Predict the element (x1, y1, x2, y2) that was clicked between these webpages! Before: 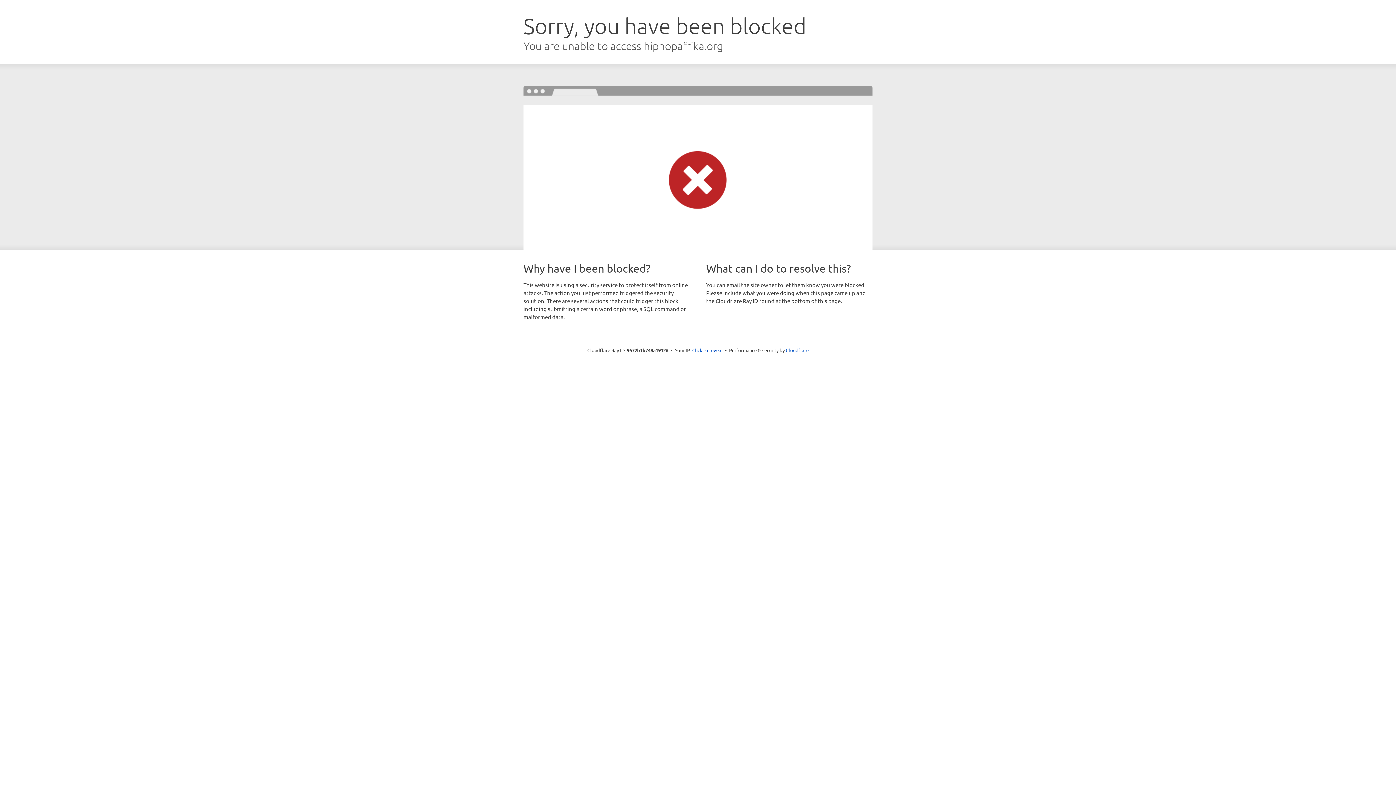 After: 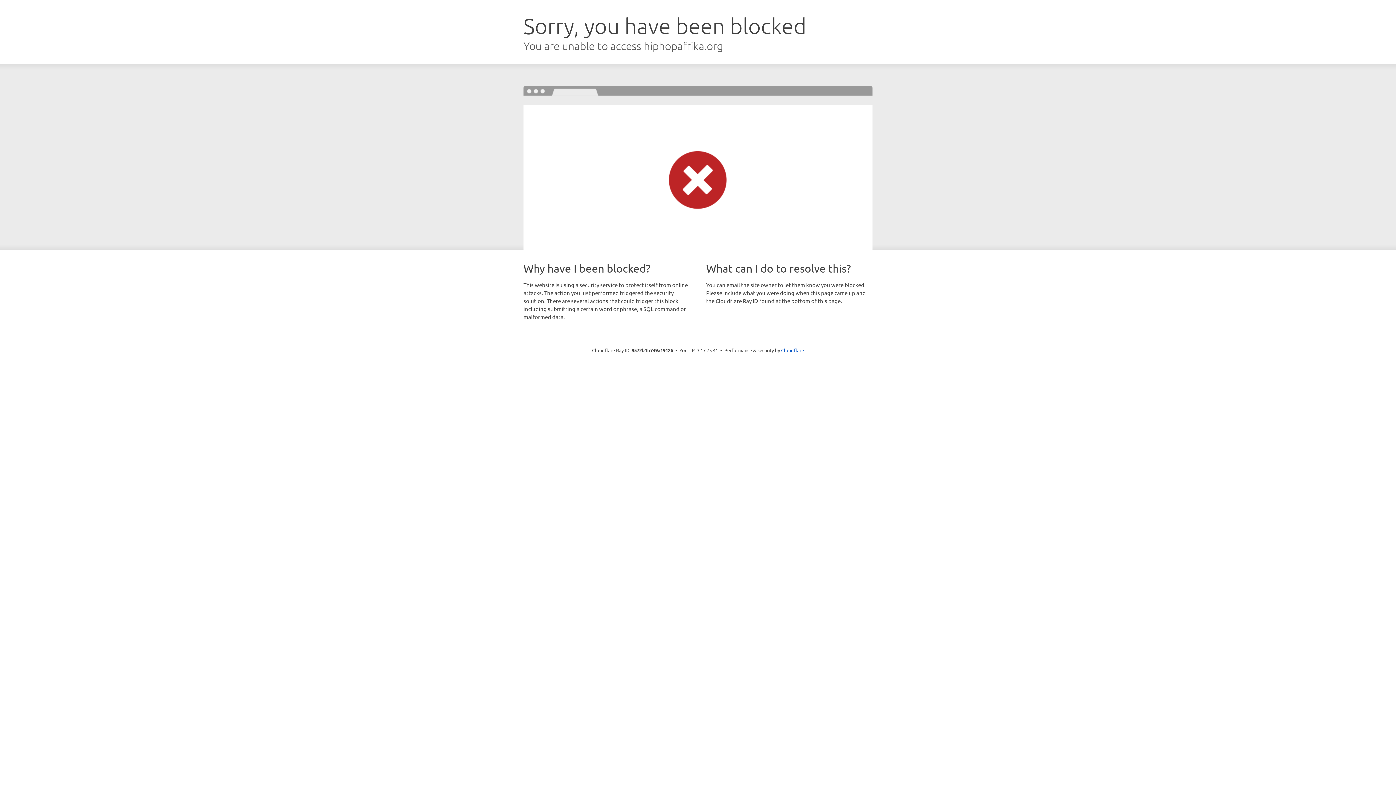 Action: label: Click to reveal bbox: (692, 346, 722, 353)